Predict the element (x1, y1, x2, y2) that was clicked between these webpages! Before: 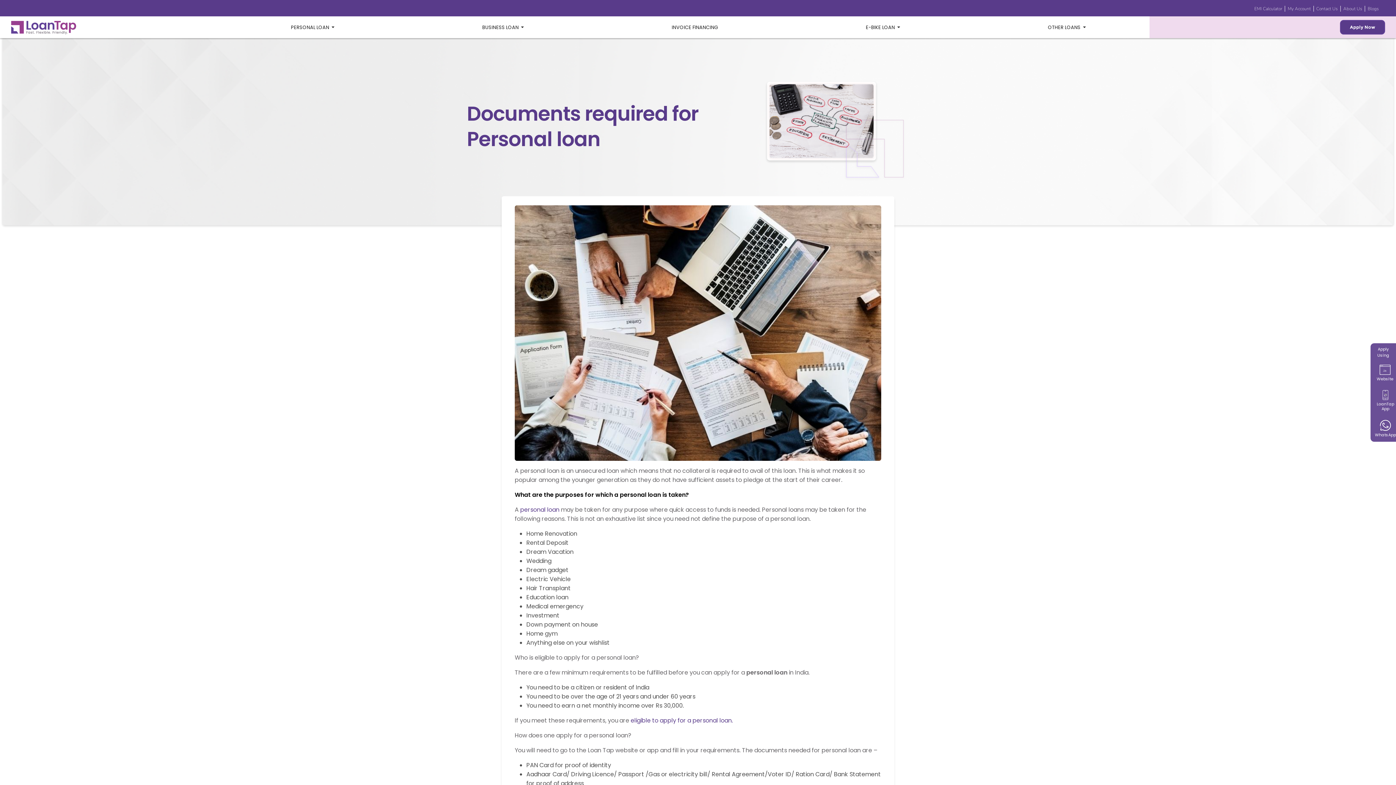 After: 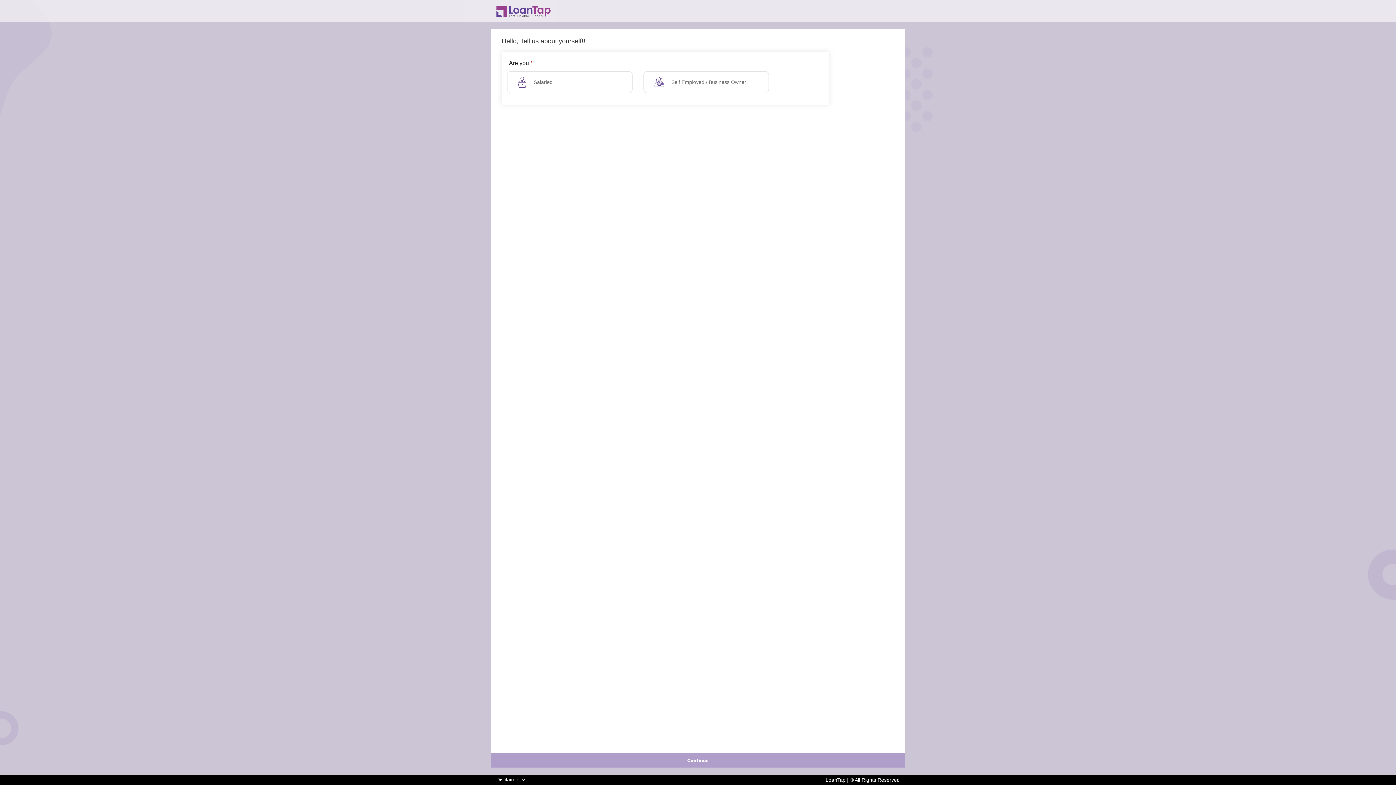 Action: label: Website bbox: (1370, 360, 1400, 386)